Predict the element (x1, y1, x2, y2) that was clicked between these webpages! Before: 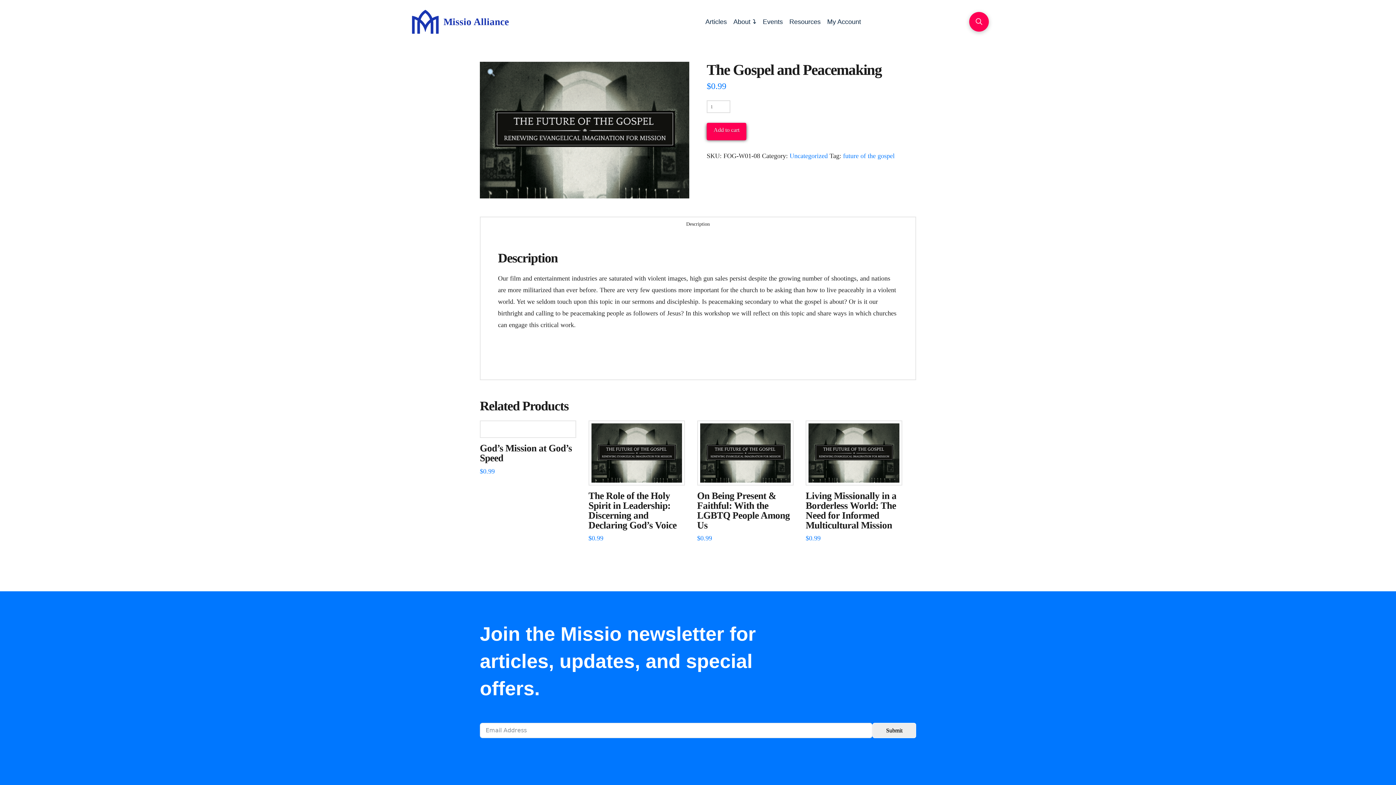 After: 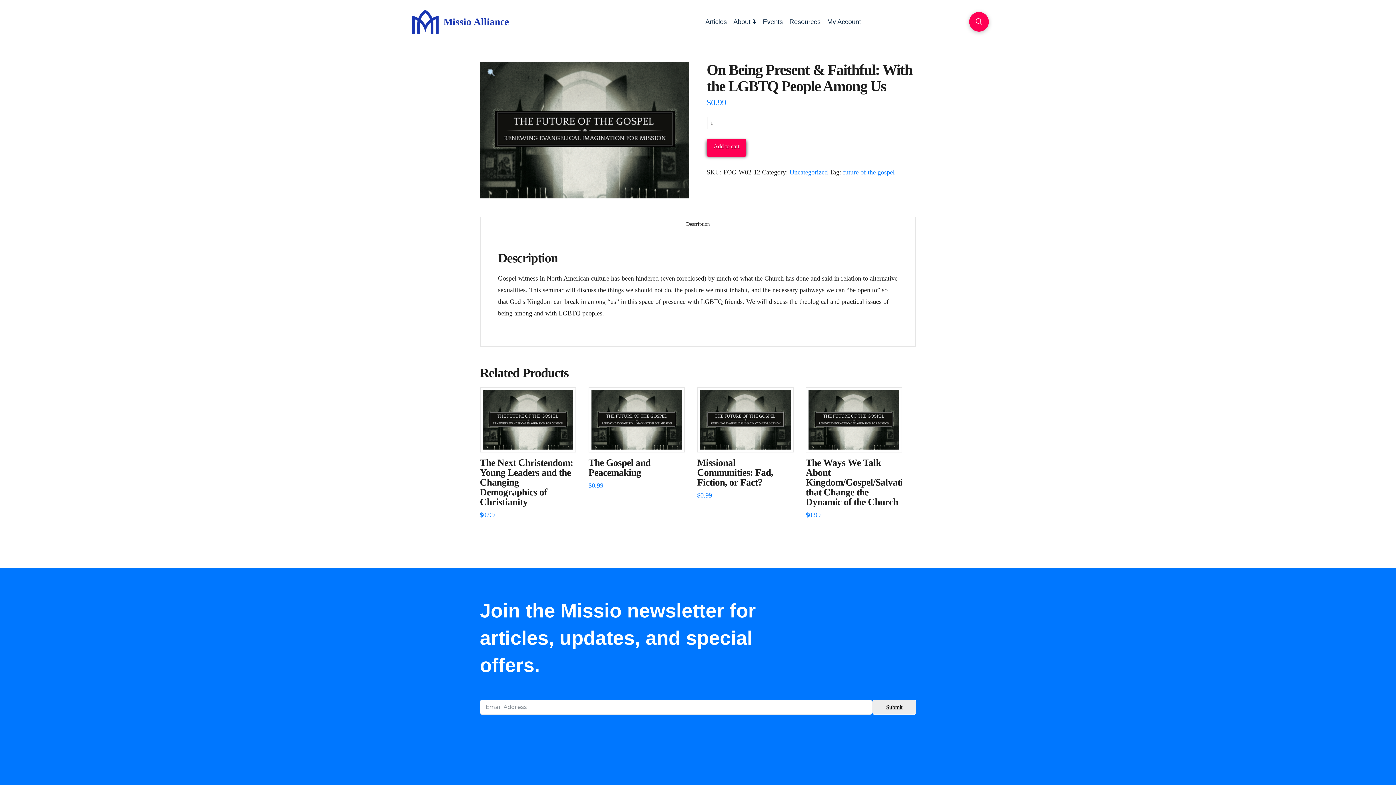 Action: bbox: (700, 423, 790, 482)